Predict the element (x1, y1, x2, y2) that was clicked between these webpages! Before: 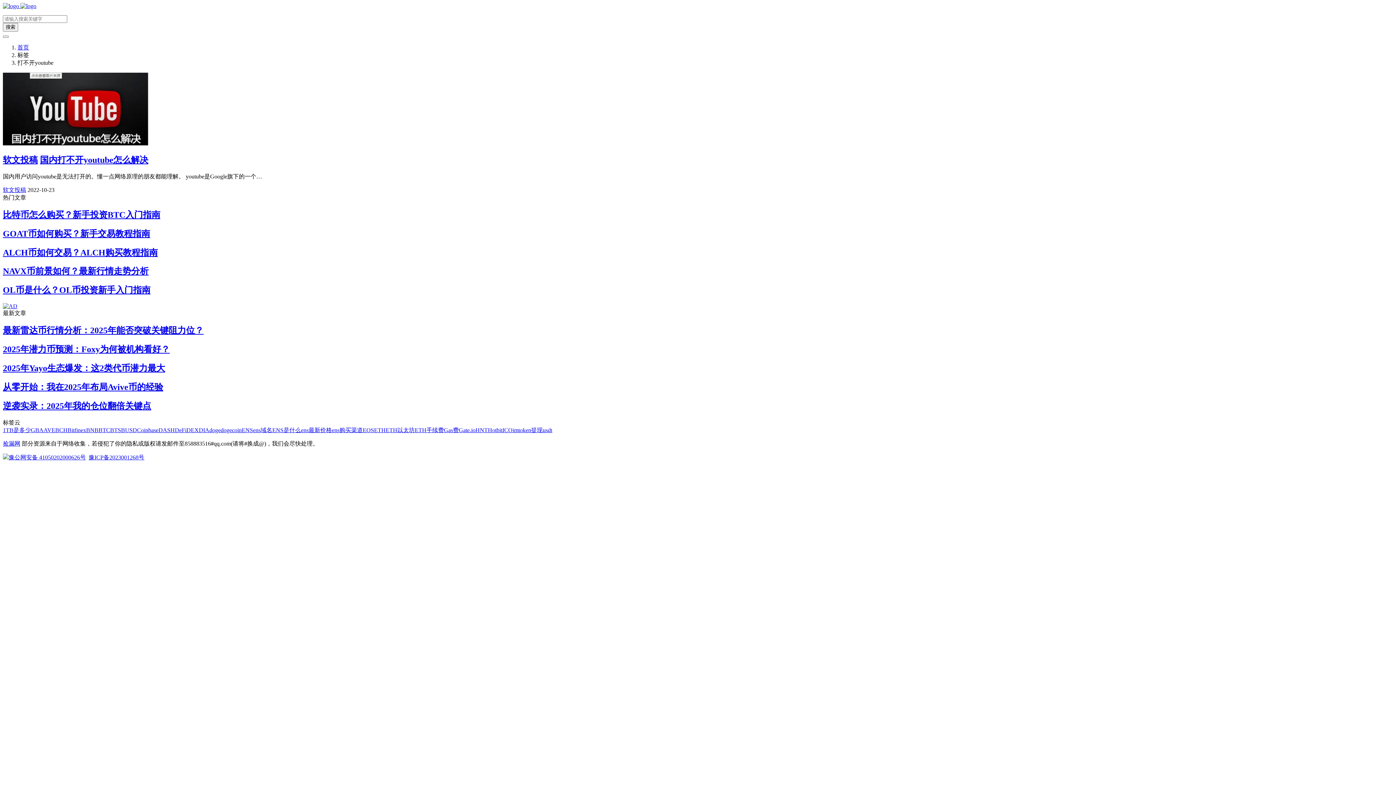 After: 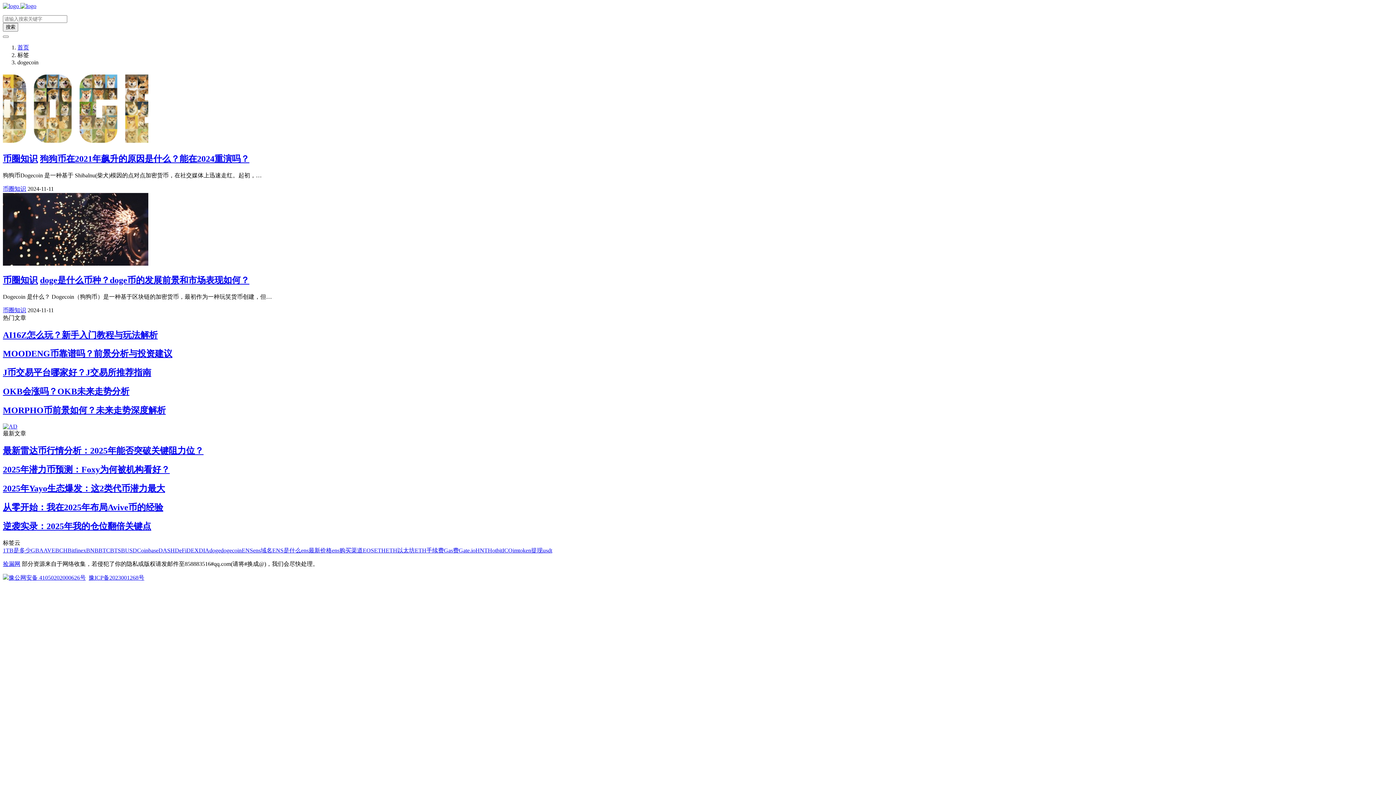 Action: label: dogecoin bbox: (220, 427, 241, 433)